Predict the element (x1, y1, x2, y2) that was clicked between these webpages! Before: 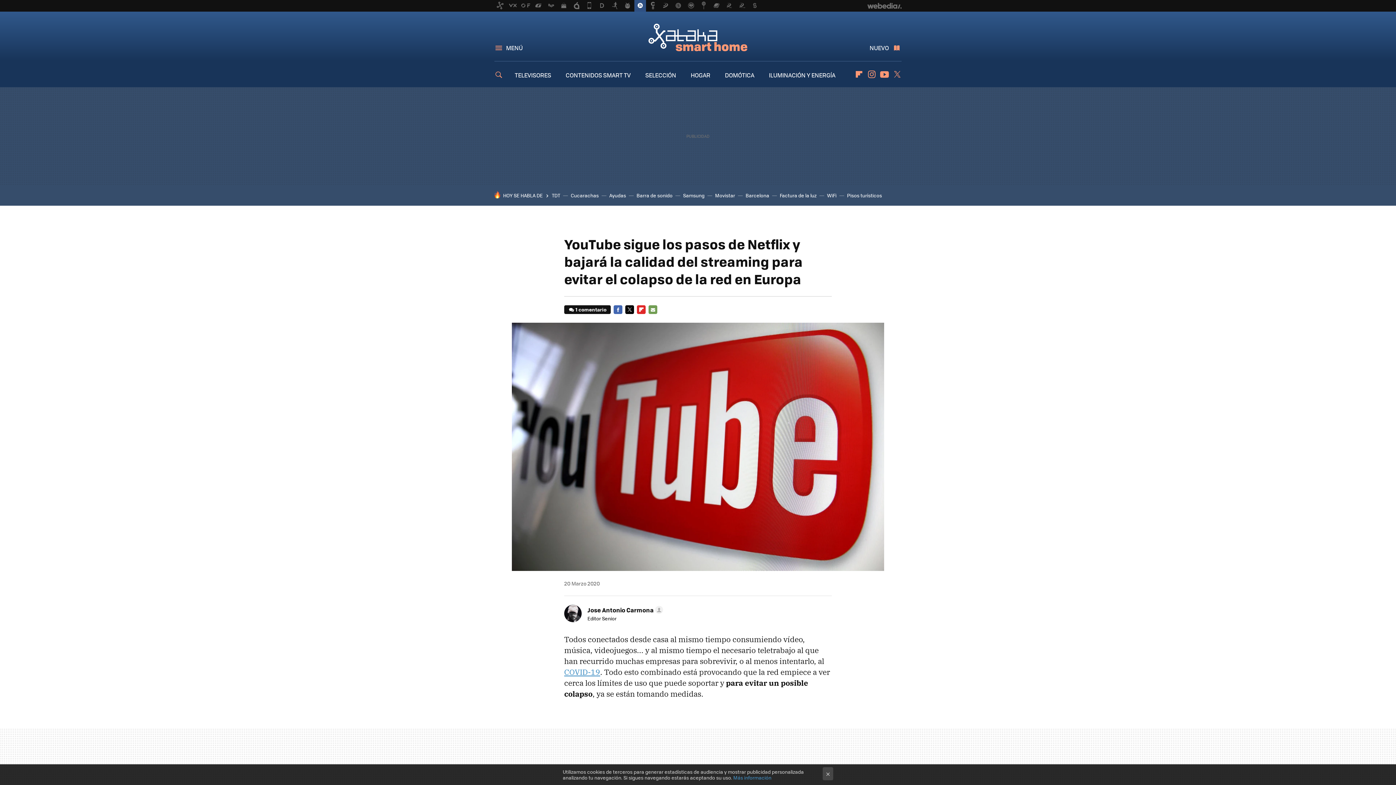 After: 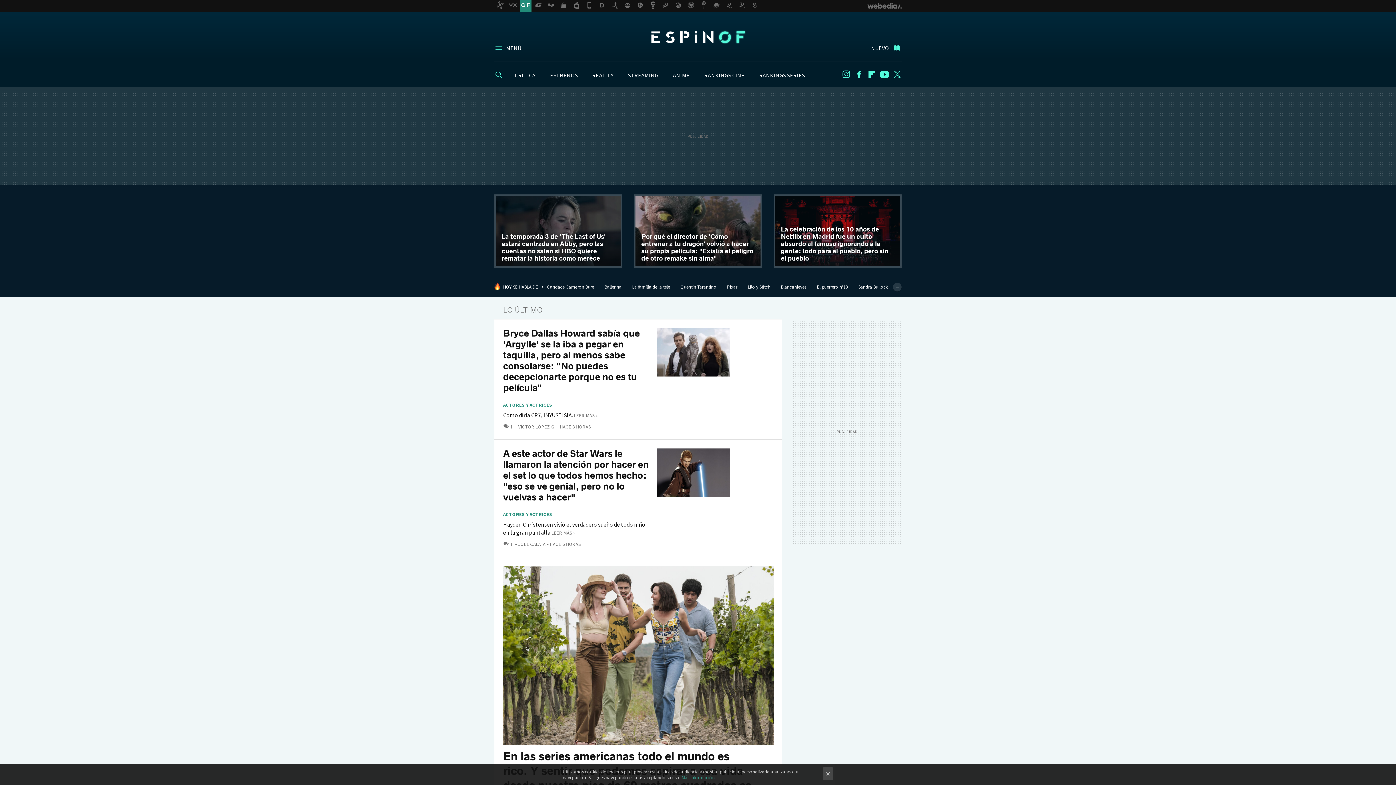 Action: bbox: (520, 0, 531, 11)